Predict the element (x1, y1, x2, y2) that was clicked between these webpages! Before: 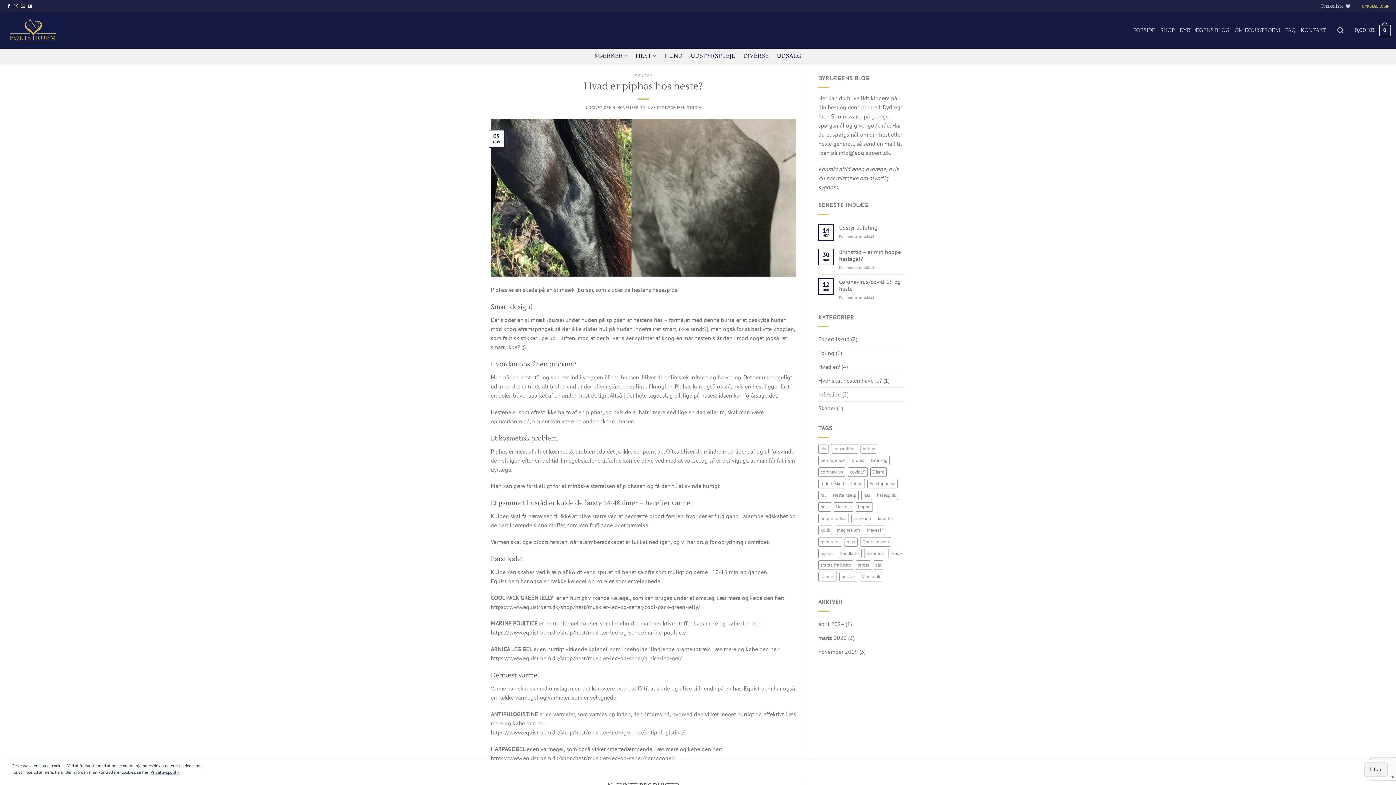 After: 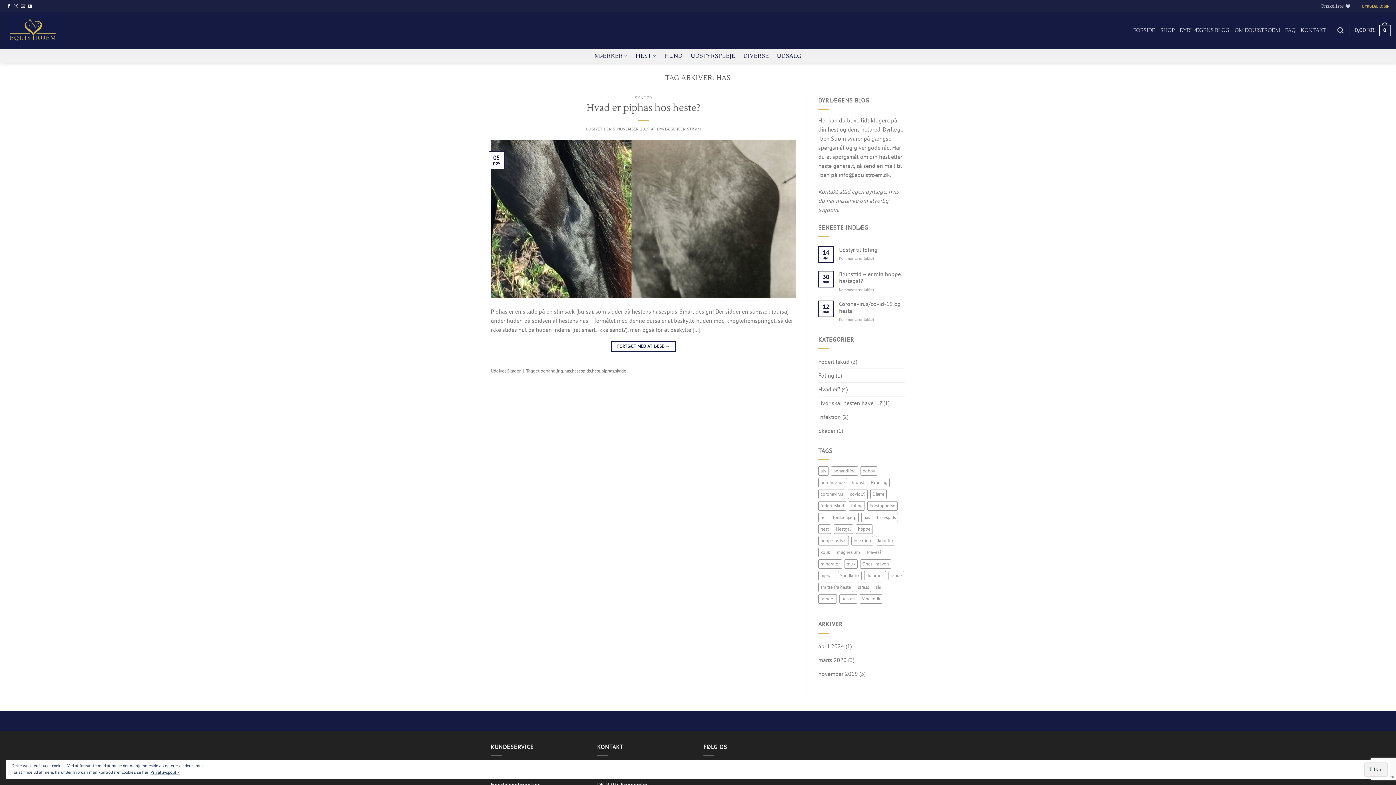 Action: bbox: (861, 490, 872, 500) label: has (1 element)